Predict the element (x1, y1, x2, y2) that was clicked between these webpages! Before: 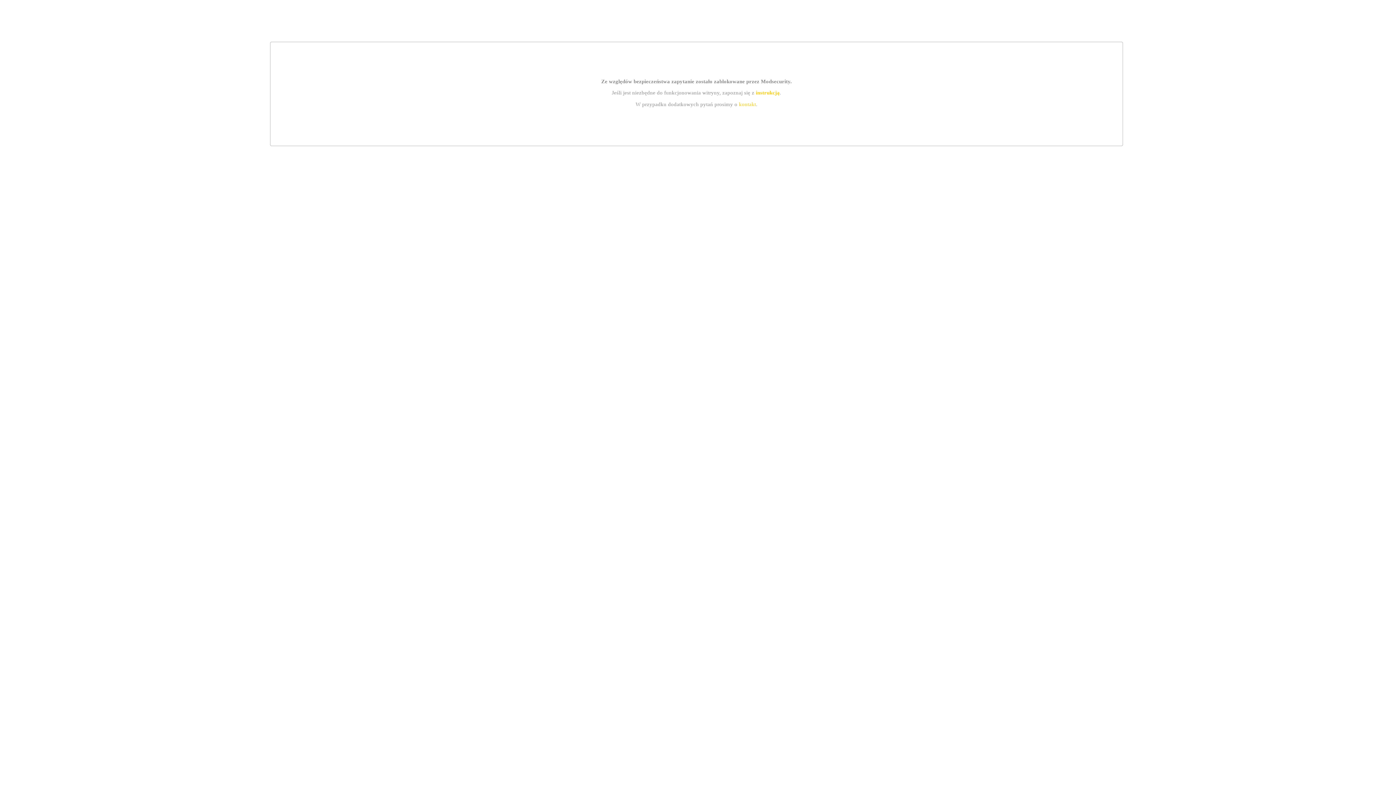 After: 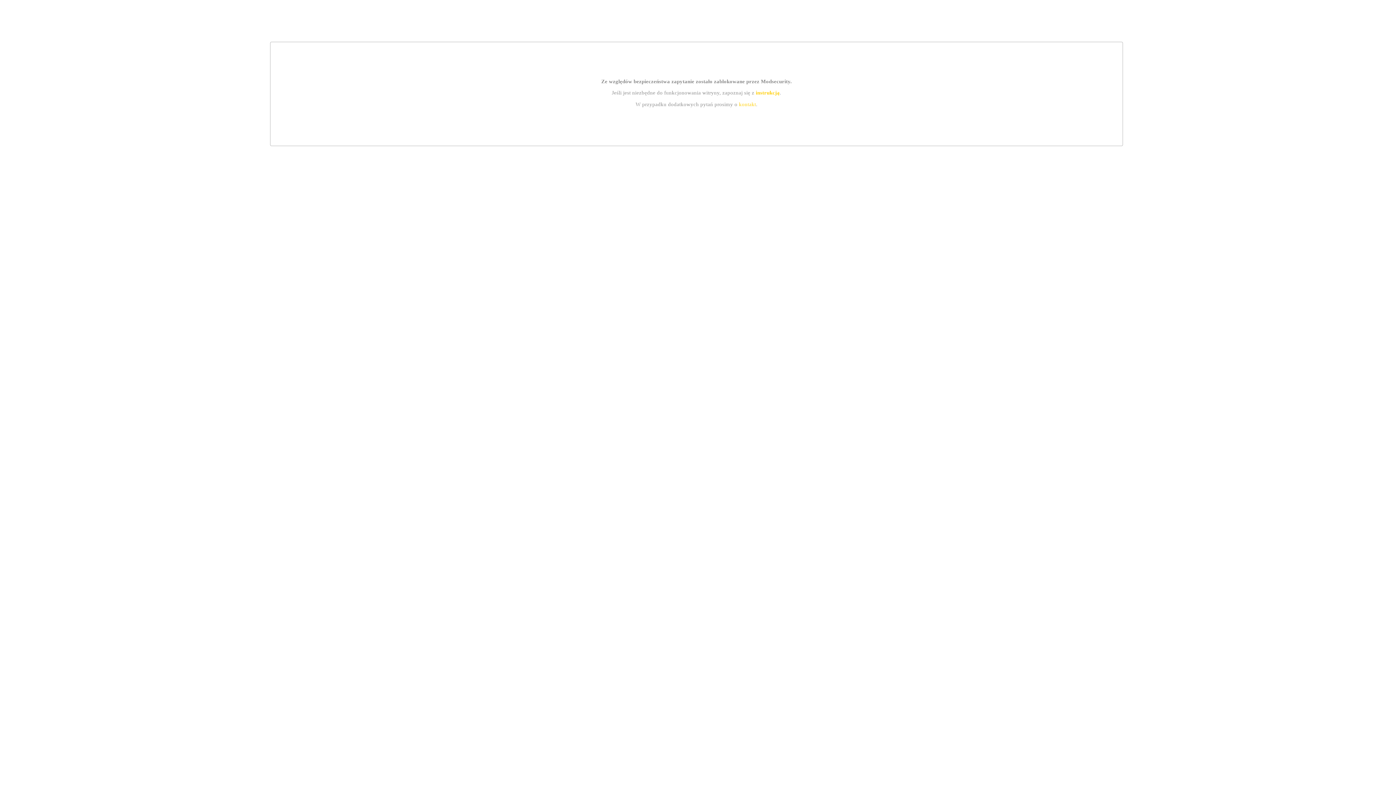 Action: label: kontakt bbox: (739, 101, 756, 107)